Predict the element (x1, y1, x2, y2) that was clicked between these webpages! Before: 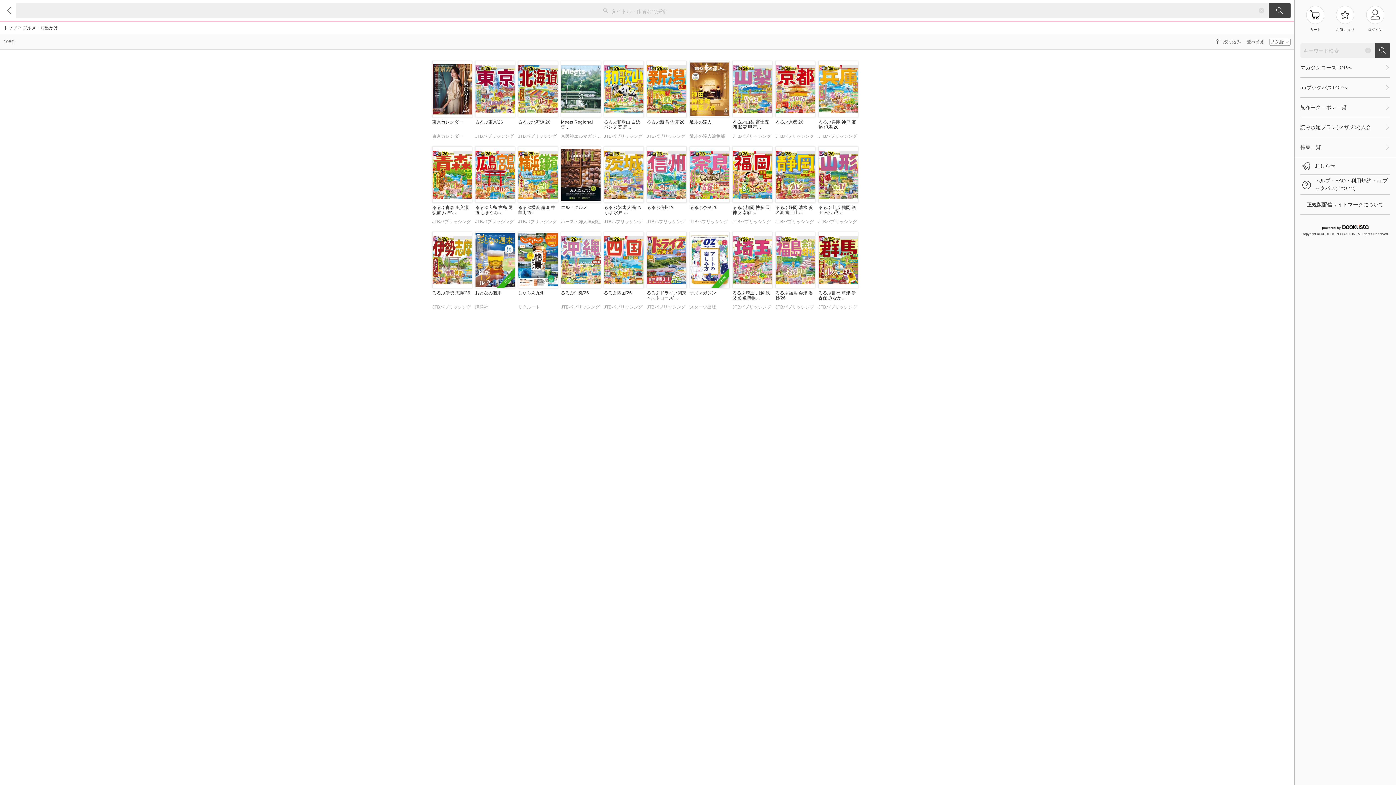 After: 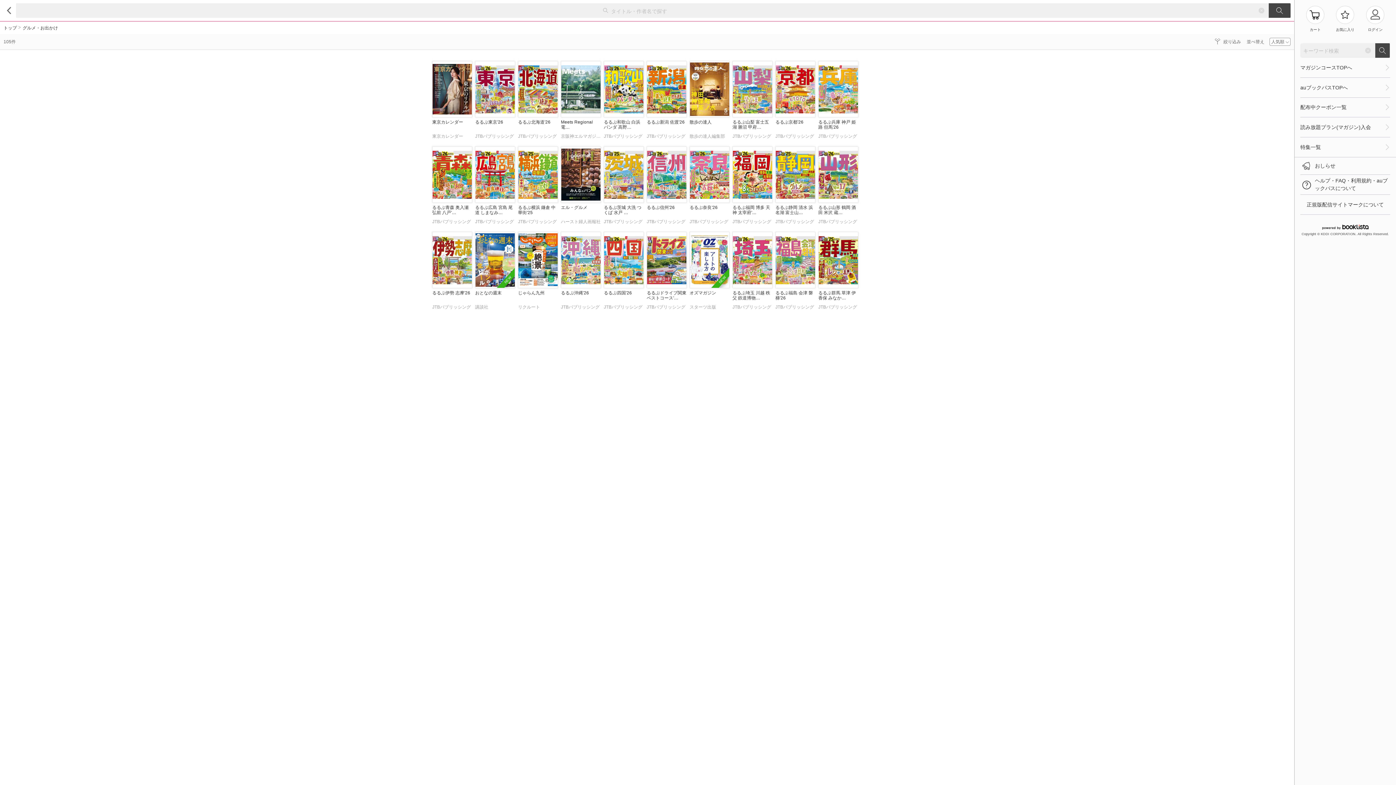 Action: bbox: (1375, 43, 1390, 57)